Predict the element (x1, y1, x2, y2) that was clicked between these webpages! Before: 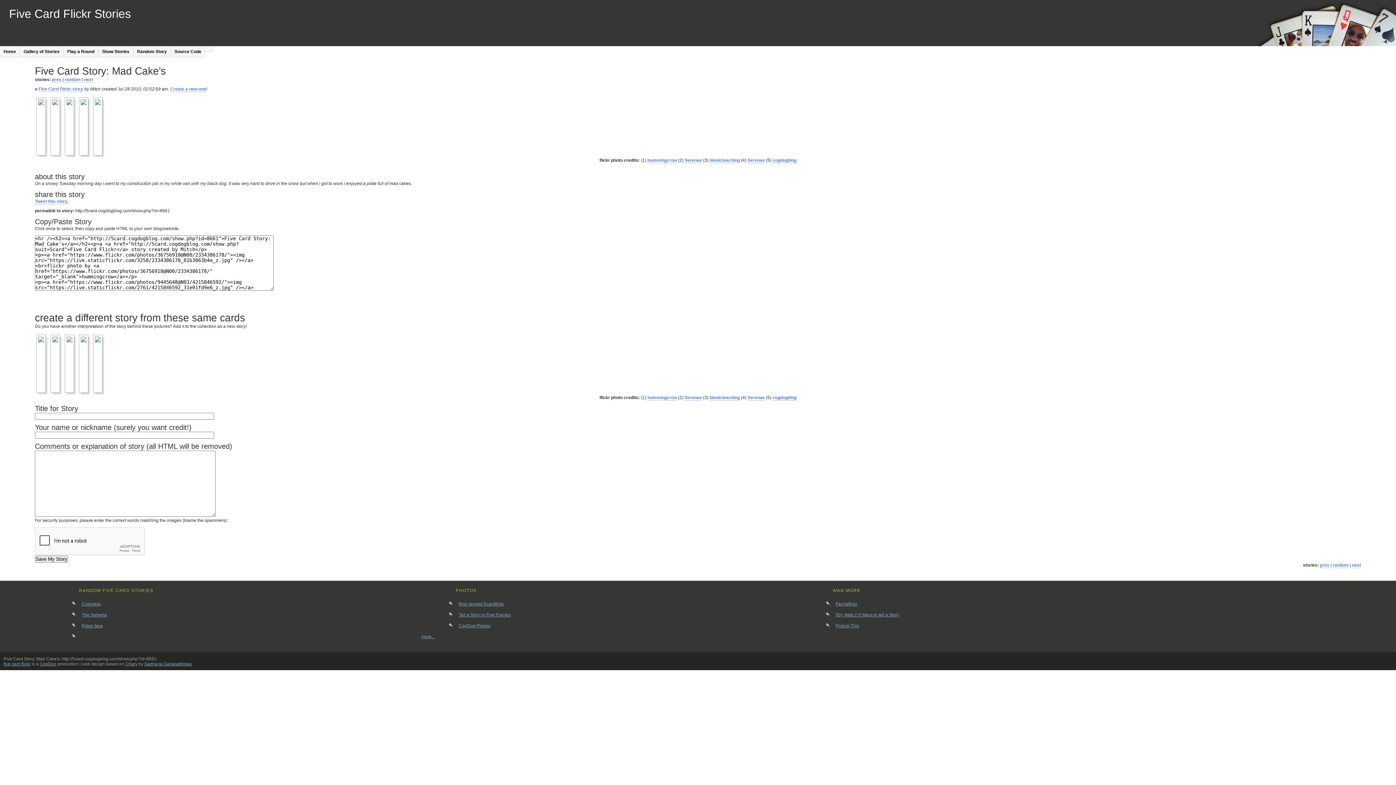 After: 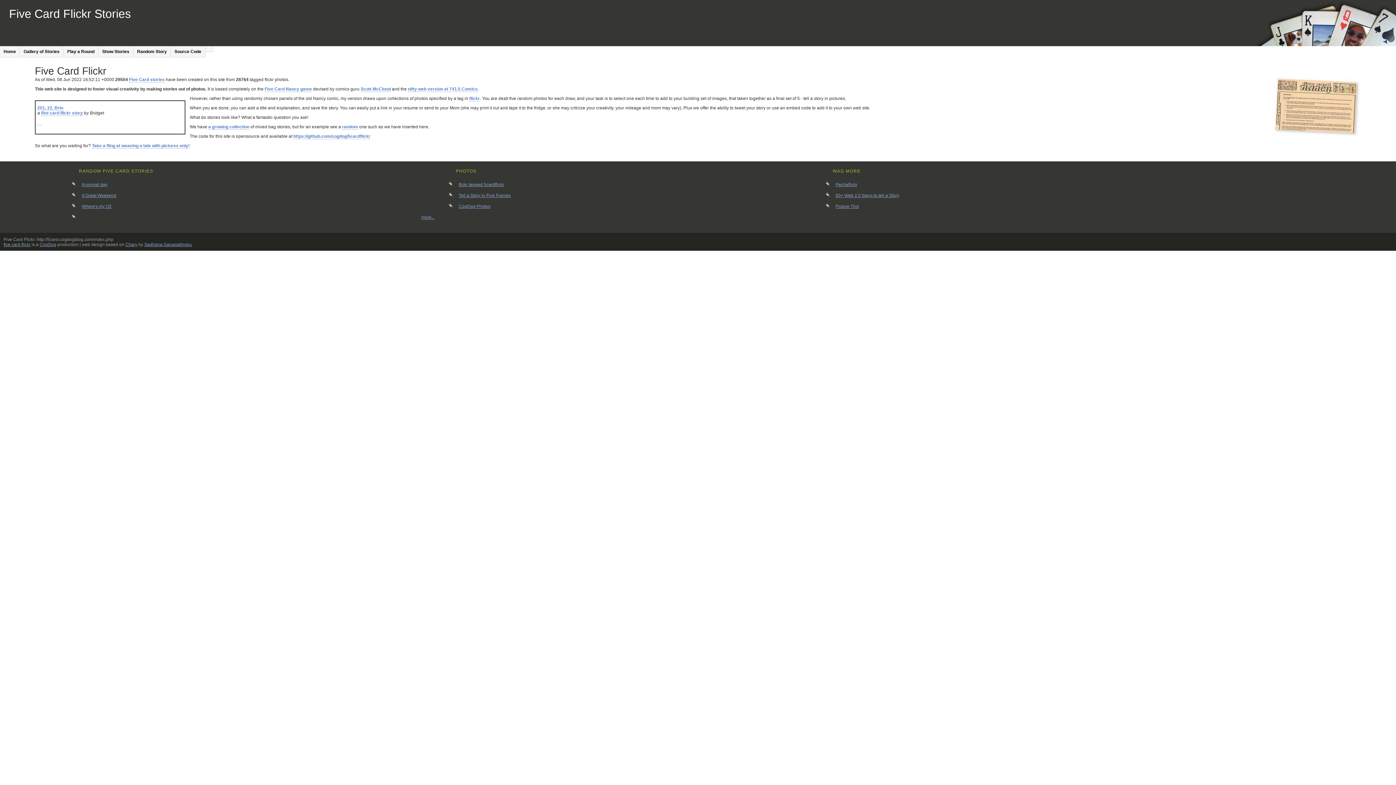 Action: bbox: (3, 661, 30, 666) label: five card flickr